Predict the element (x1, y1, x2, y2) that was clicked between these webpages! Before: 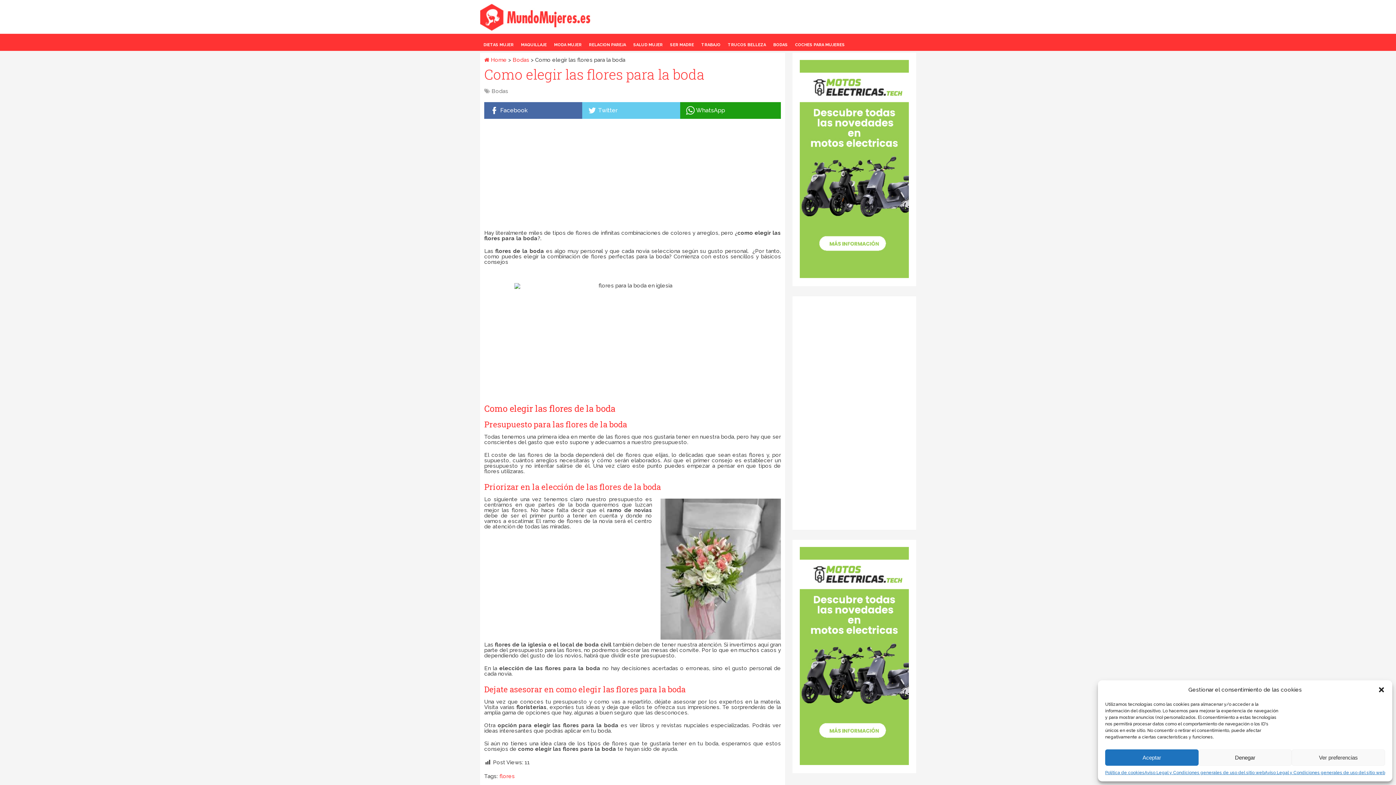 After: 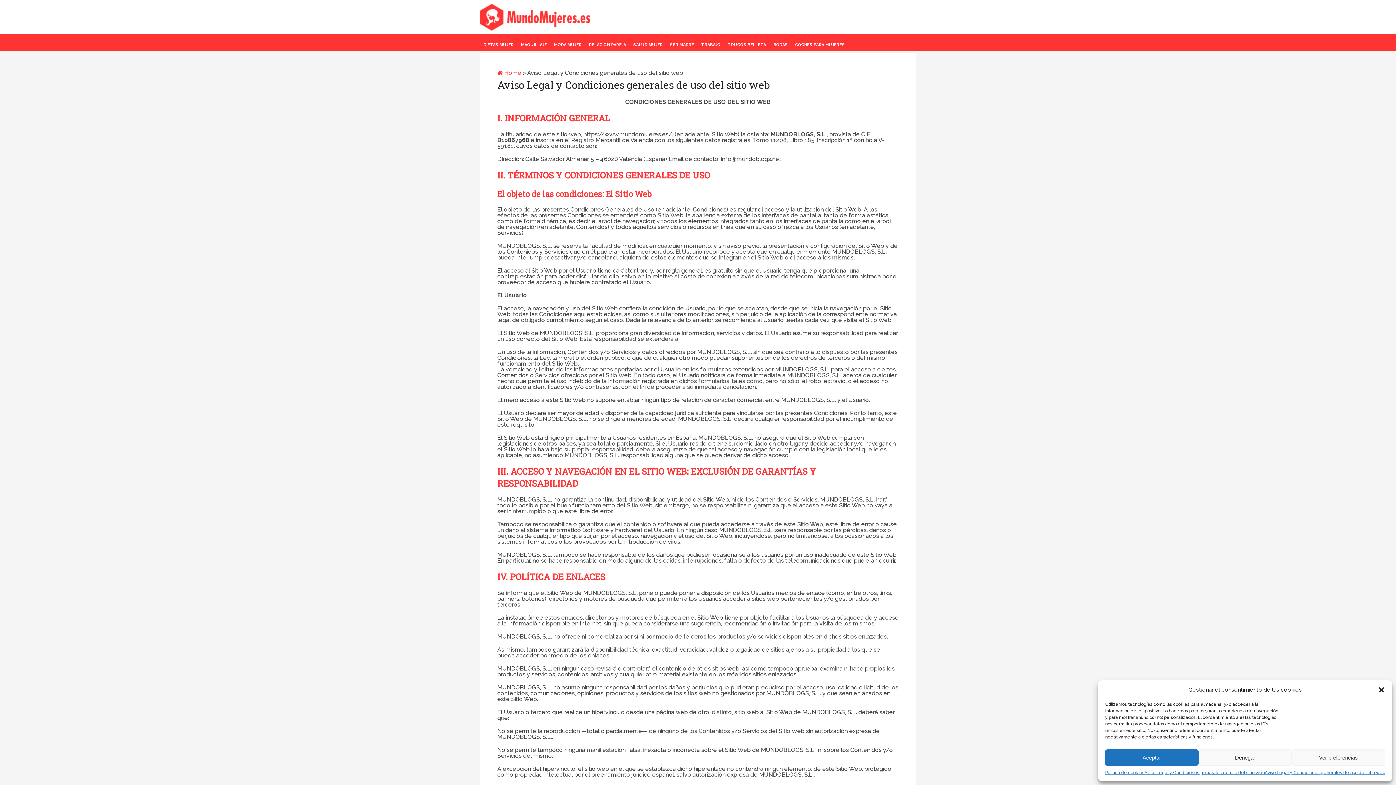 Action: bbox: (1144, 769, 1265, 776) label: Aviso Legal y Condiciones generales de uso del sitio web